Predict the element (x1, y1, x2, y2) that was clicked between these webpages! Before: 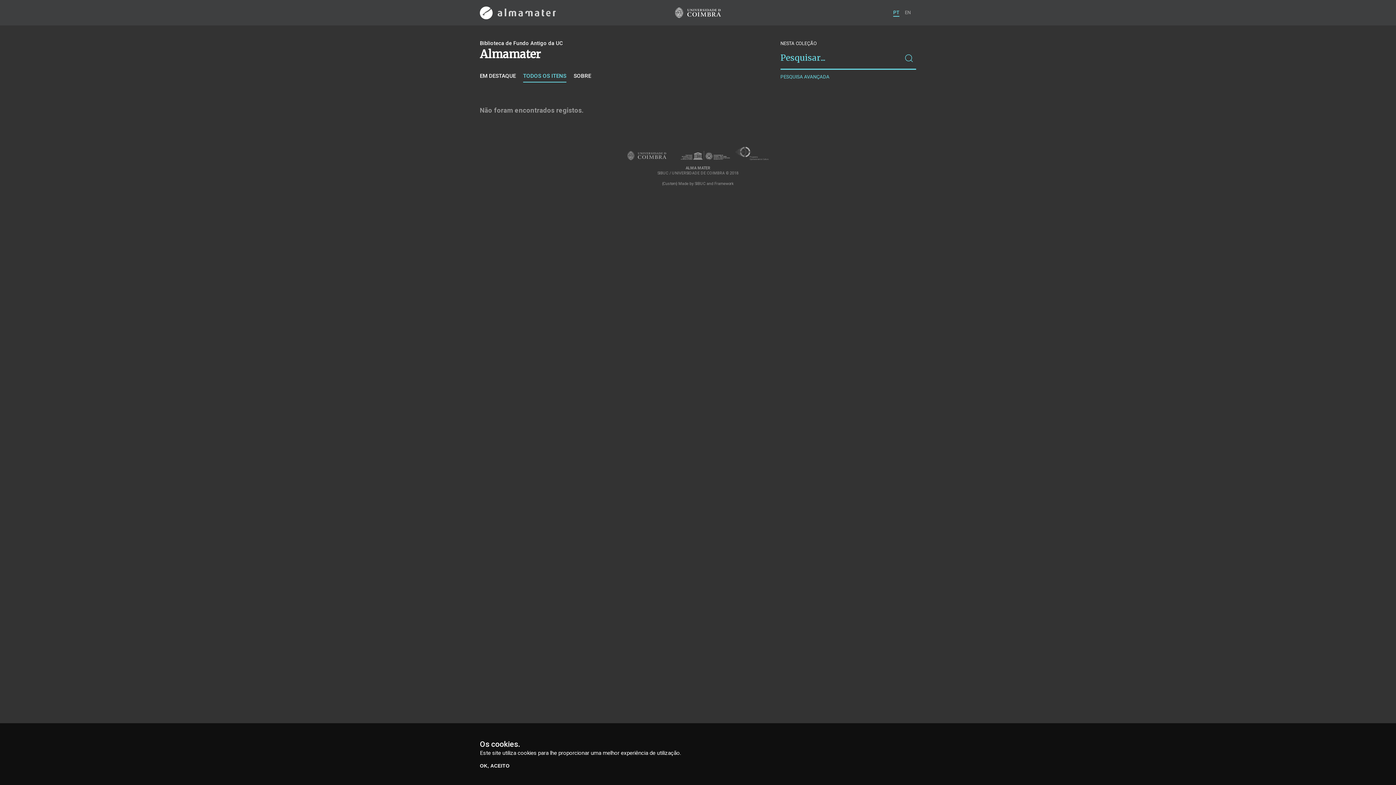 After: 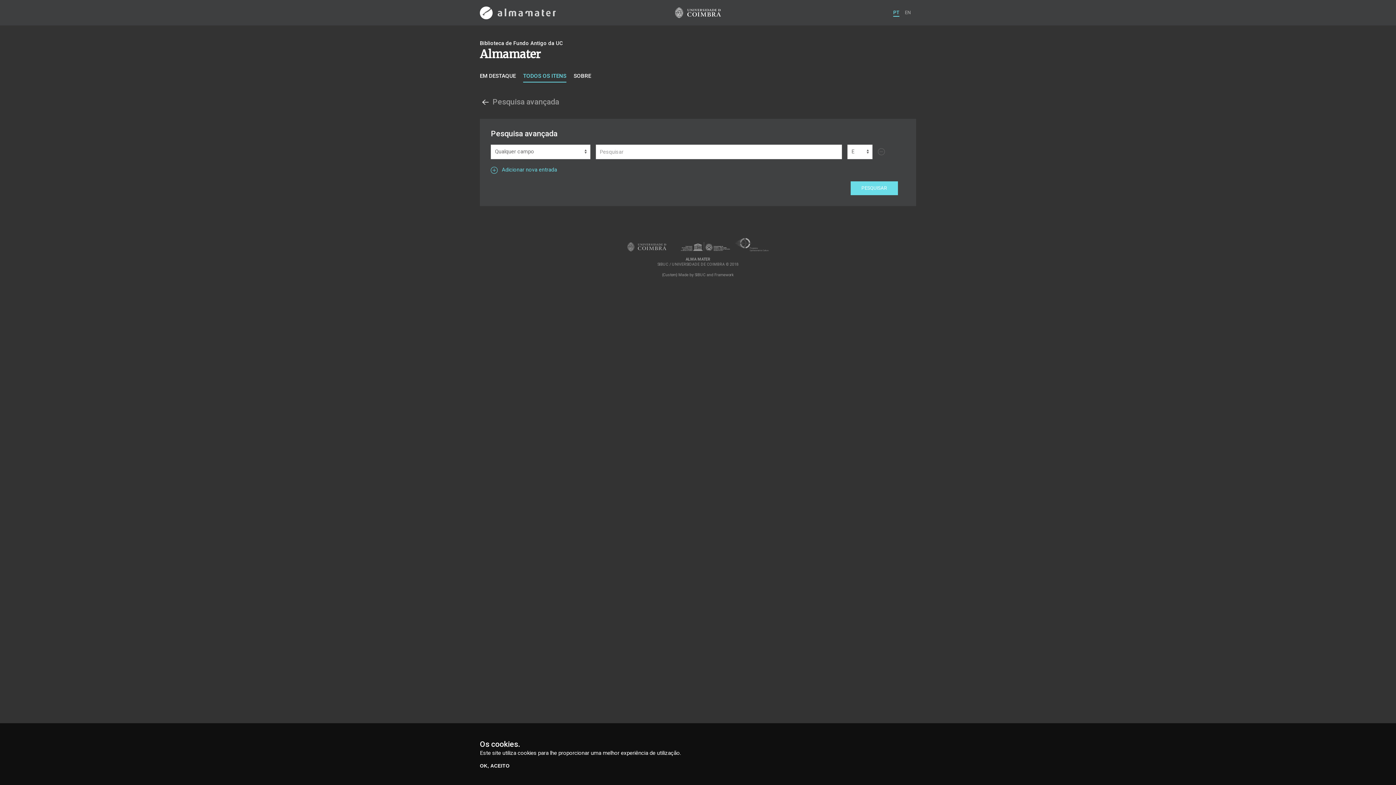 Action: label: PESQUISA AVANÇADA bbox: (780, 73, 829, 80)